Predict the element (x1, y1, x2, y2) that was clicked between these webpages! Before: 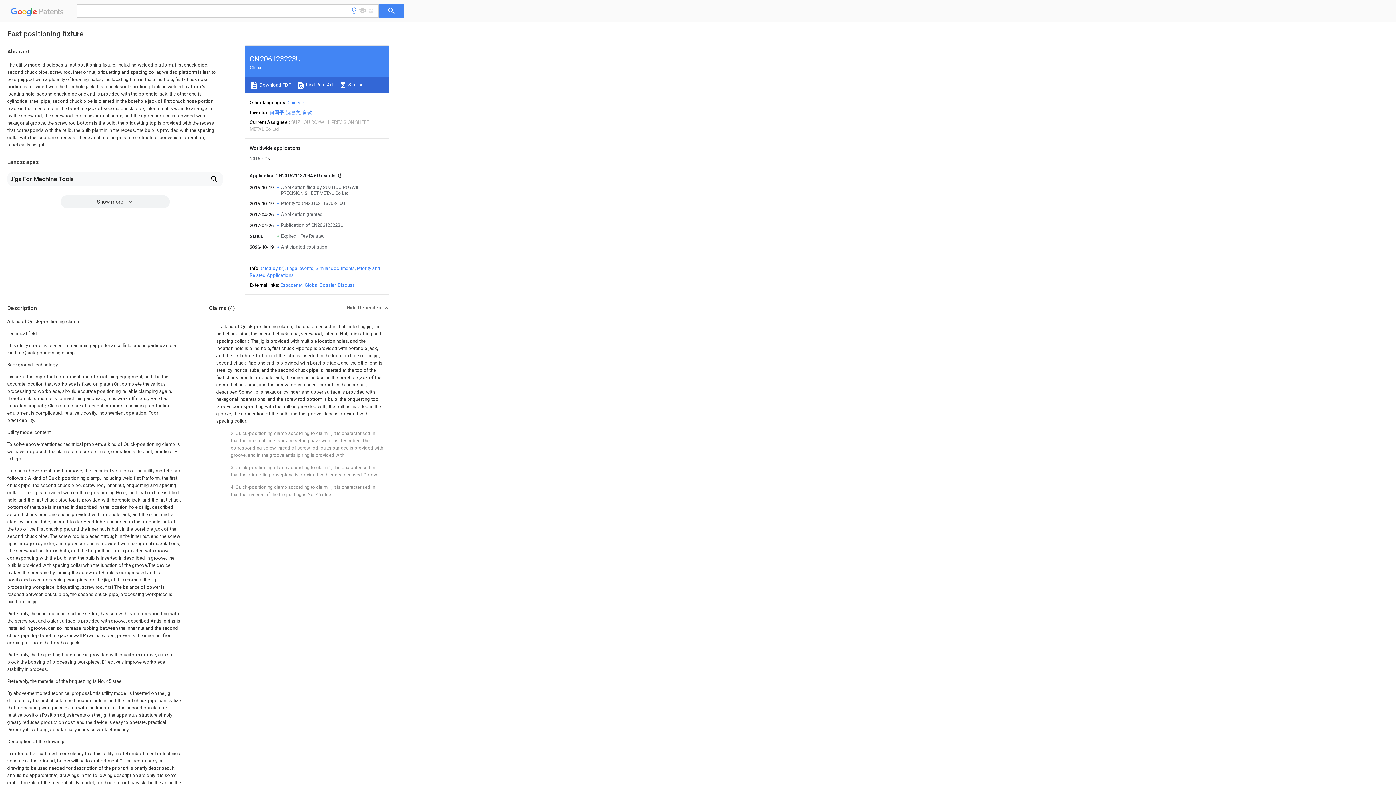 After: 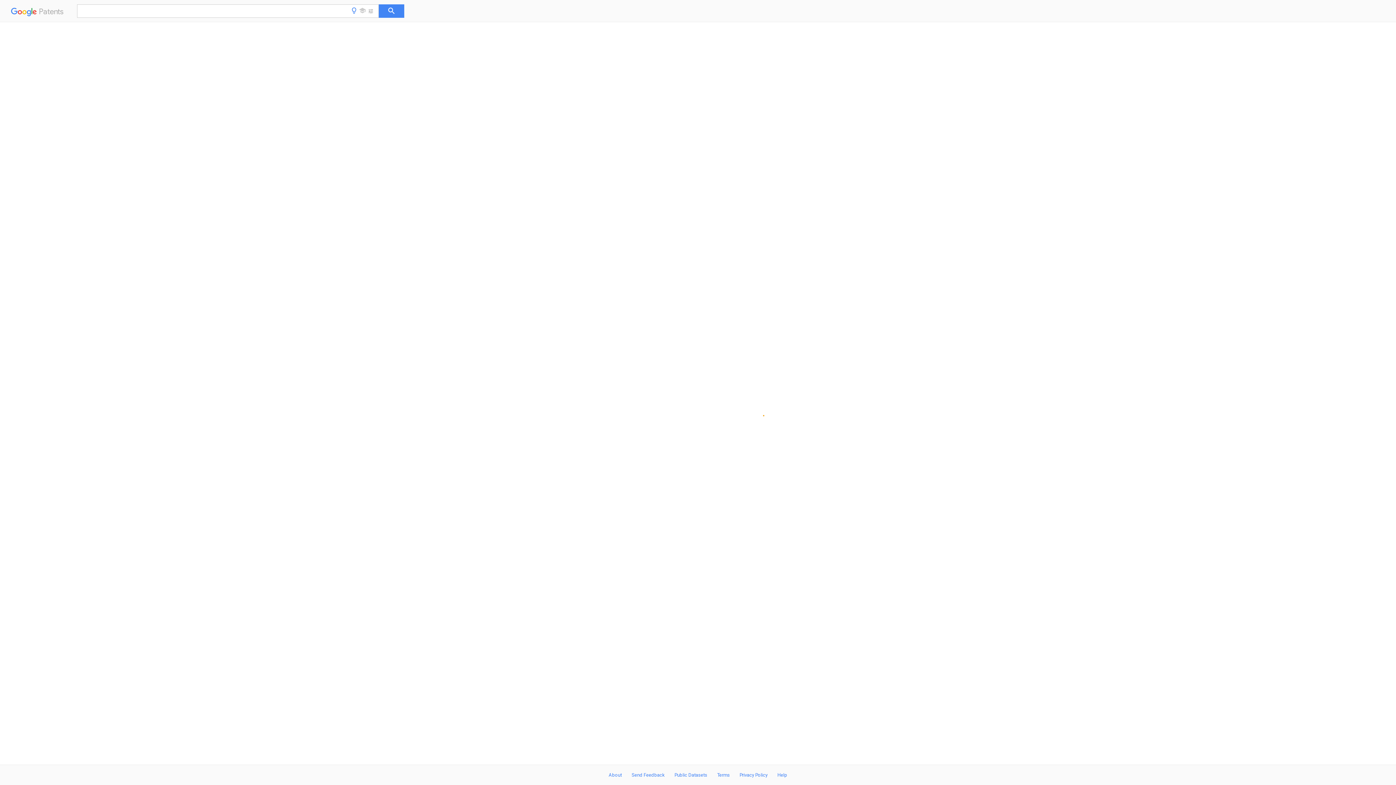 Action: label: Chinese bbox: (287, 100, 304, 105)